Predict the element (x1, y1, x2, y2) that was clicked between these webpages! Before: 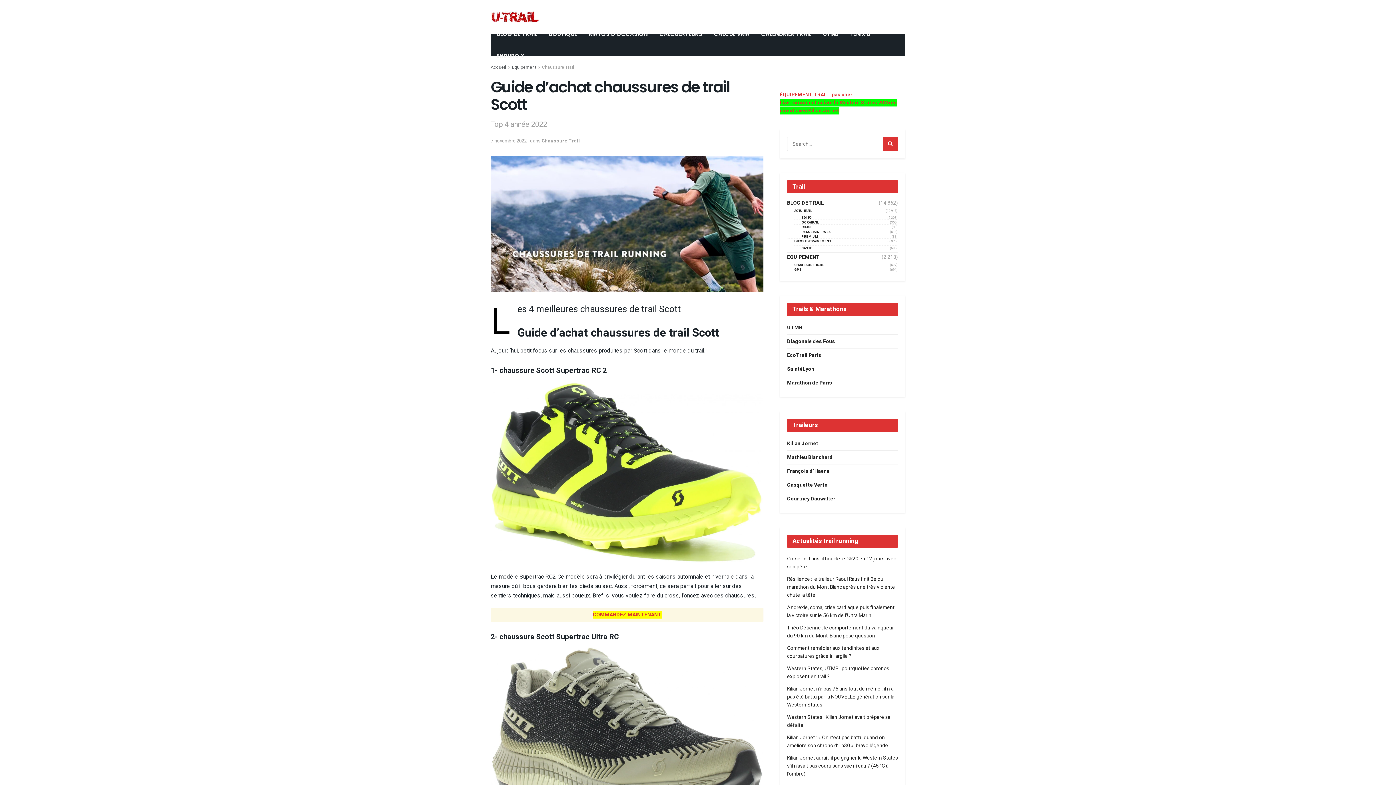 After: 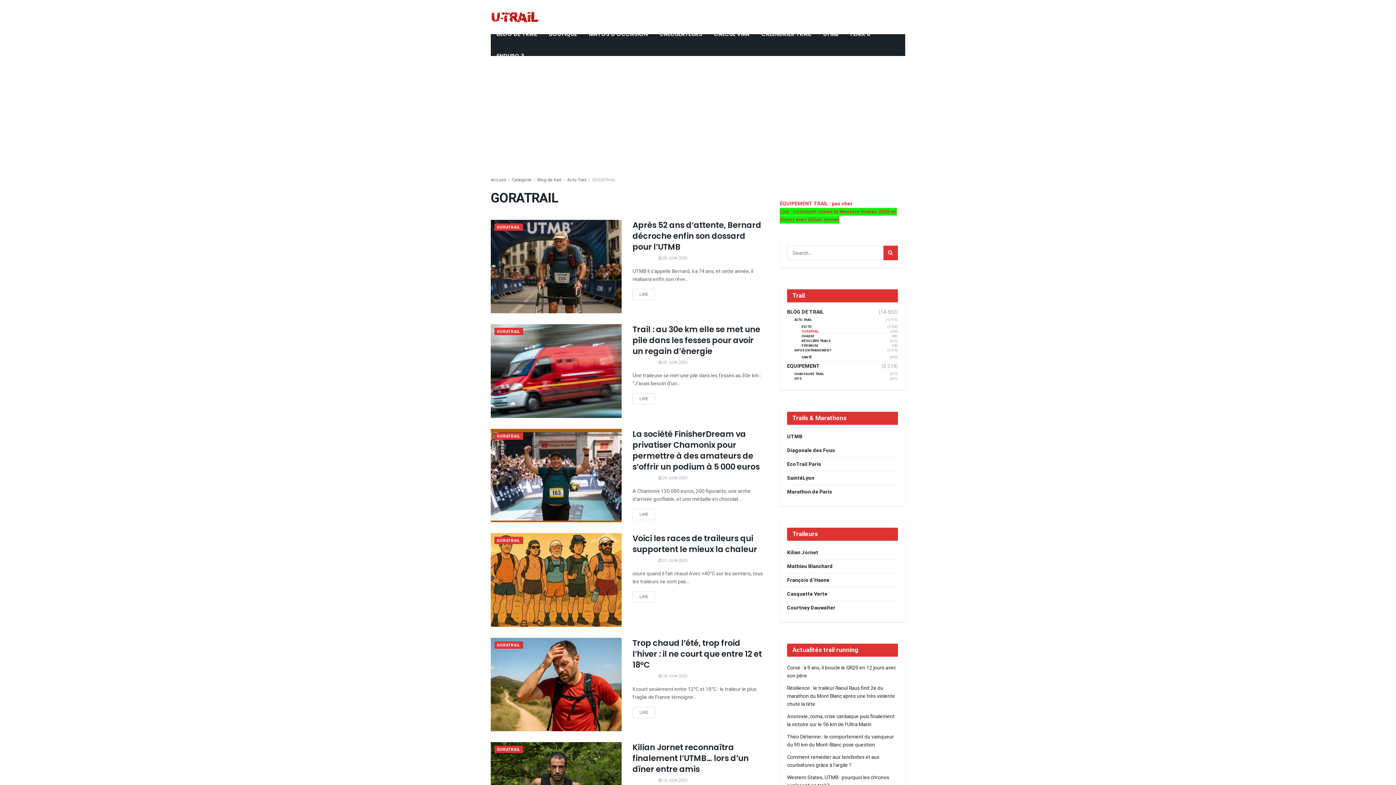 Action: bbox: (801, 221, 819, 224) label: GORATRAIL